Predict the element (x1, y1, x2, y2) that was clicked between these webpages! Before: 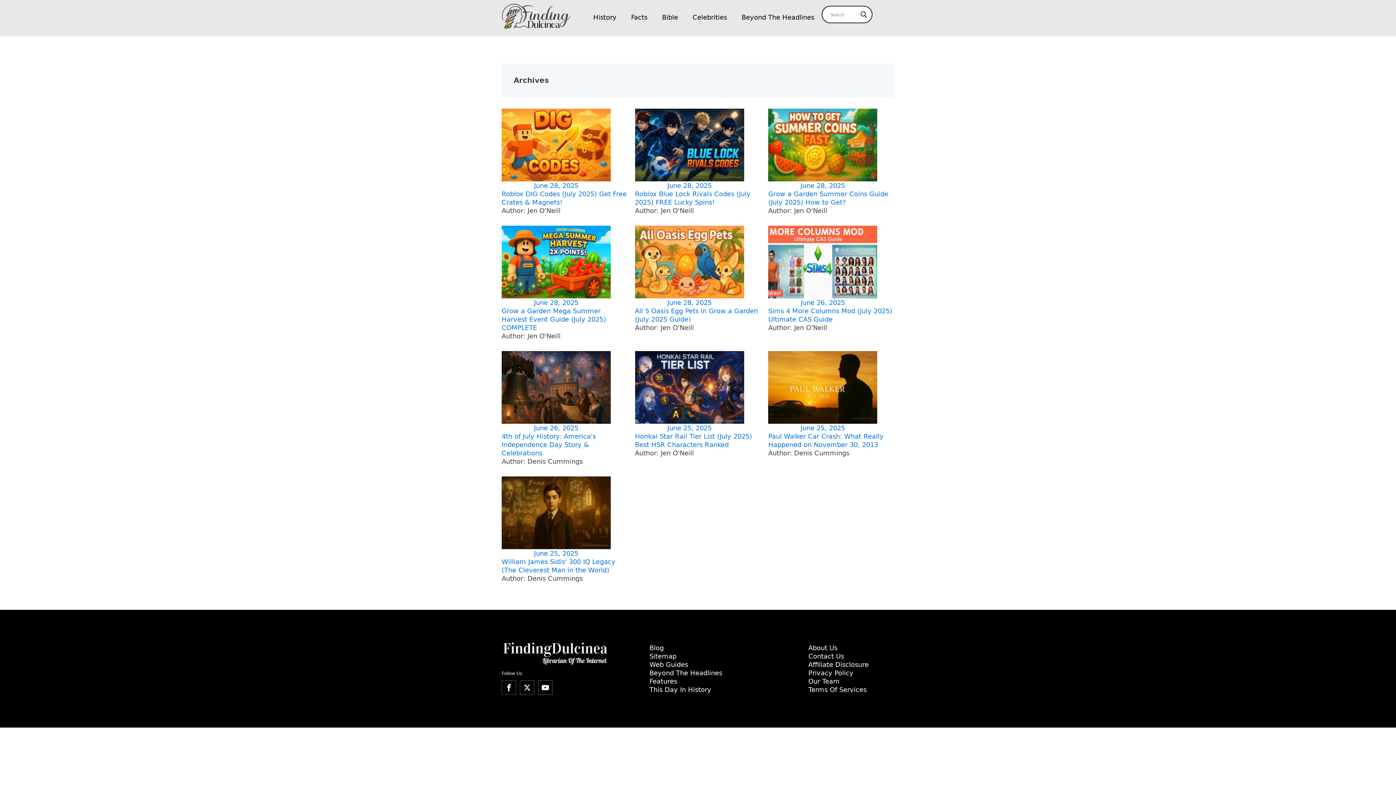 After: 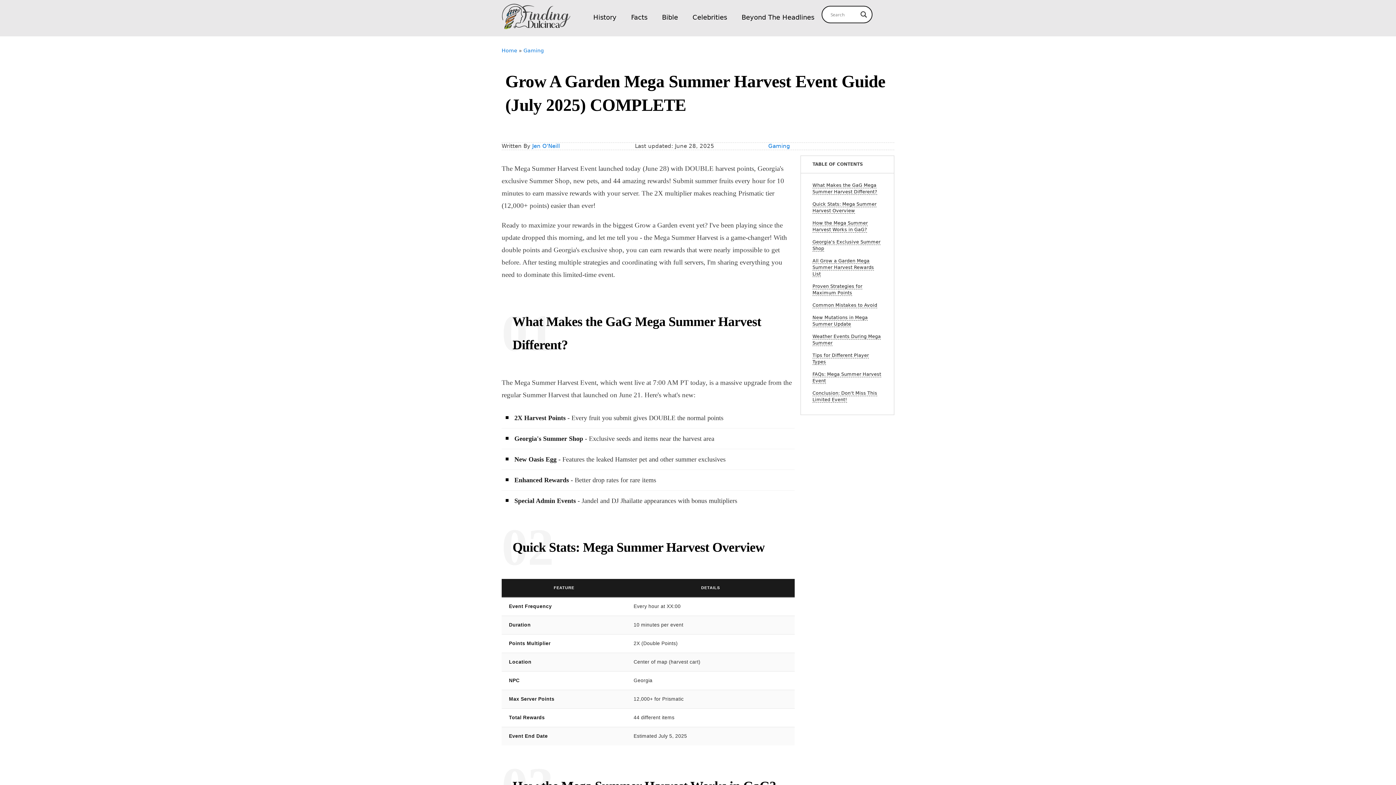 Action: bbox: (501, 307, 606, 331) label: Grow a Garden Mega Summer Harvest Event Guide (July 2025) COMPLETE